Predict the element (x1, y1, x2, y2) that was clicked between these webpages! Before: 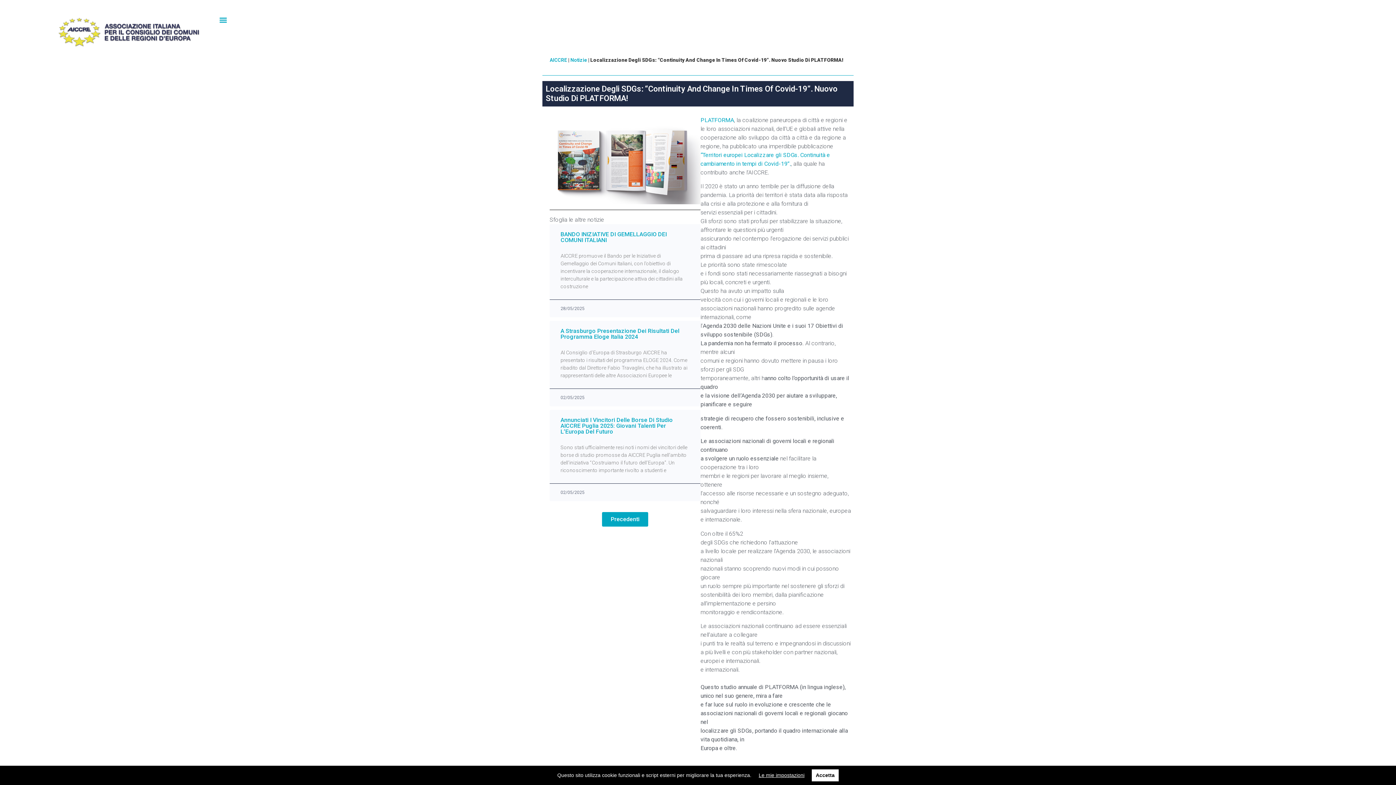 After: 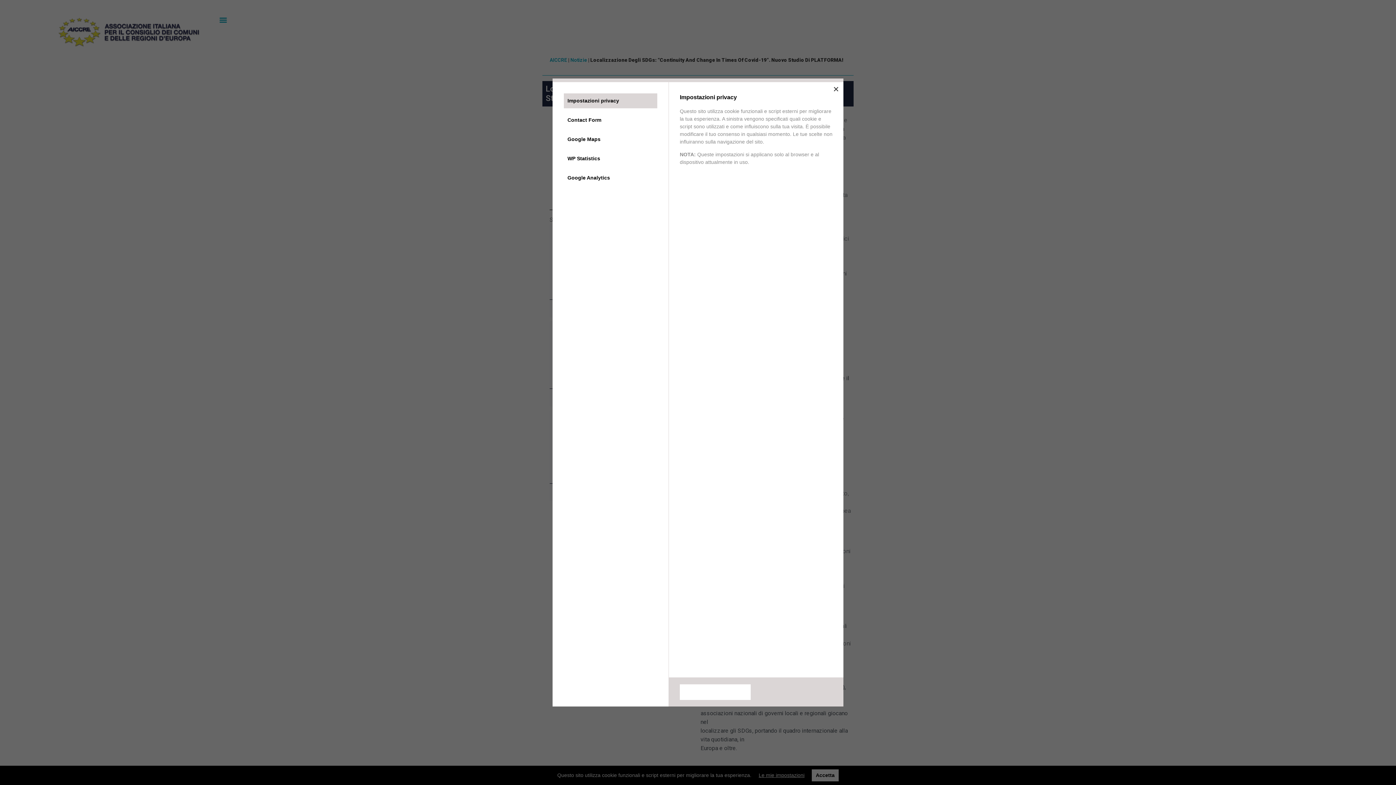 Action: bbox: (758, 772, 804, 778) label: Le mie impostazioni